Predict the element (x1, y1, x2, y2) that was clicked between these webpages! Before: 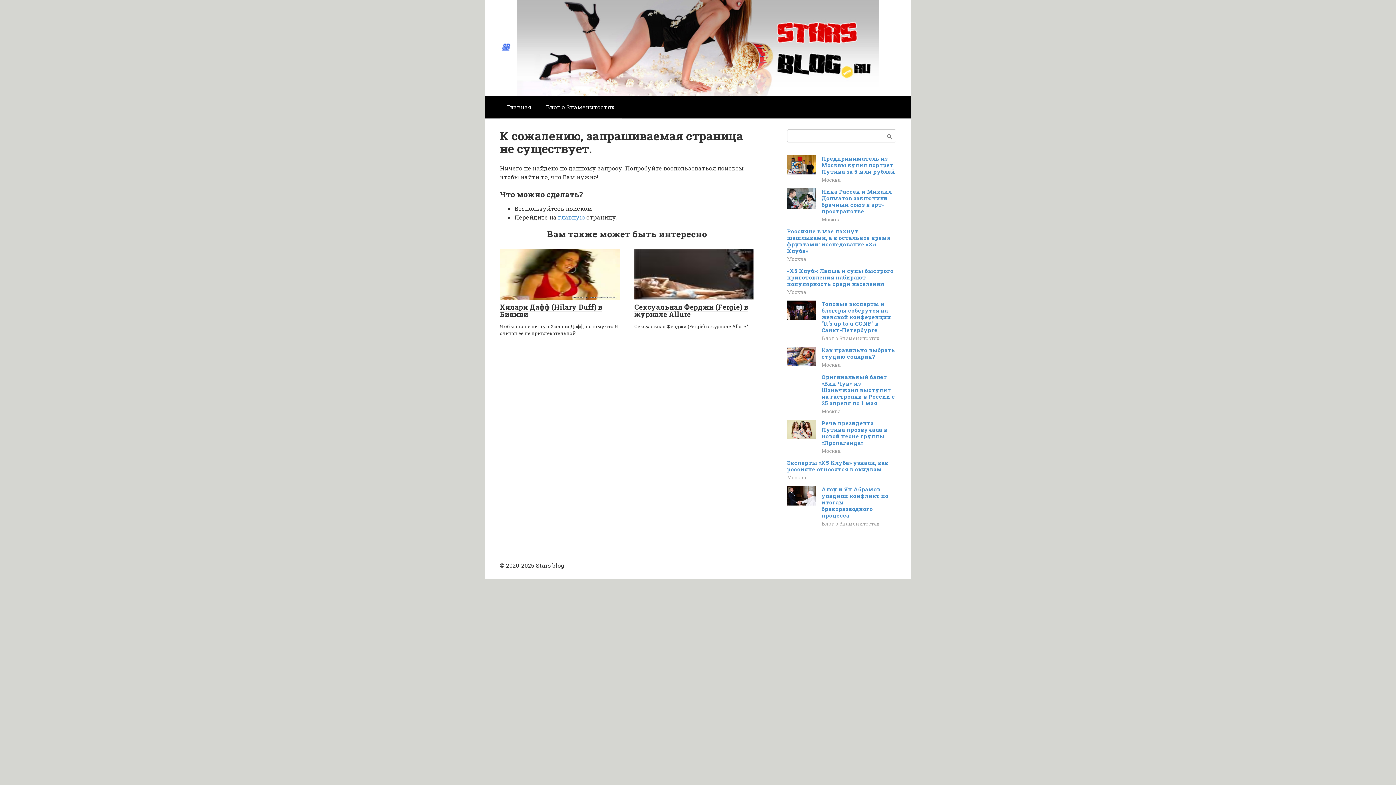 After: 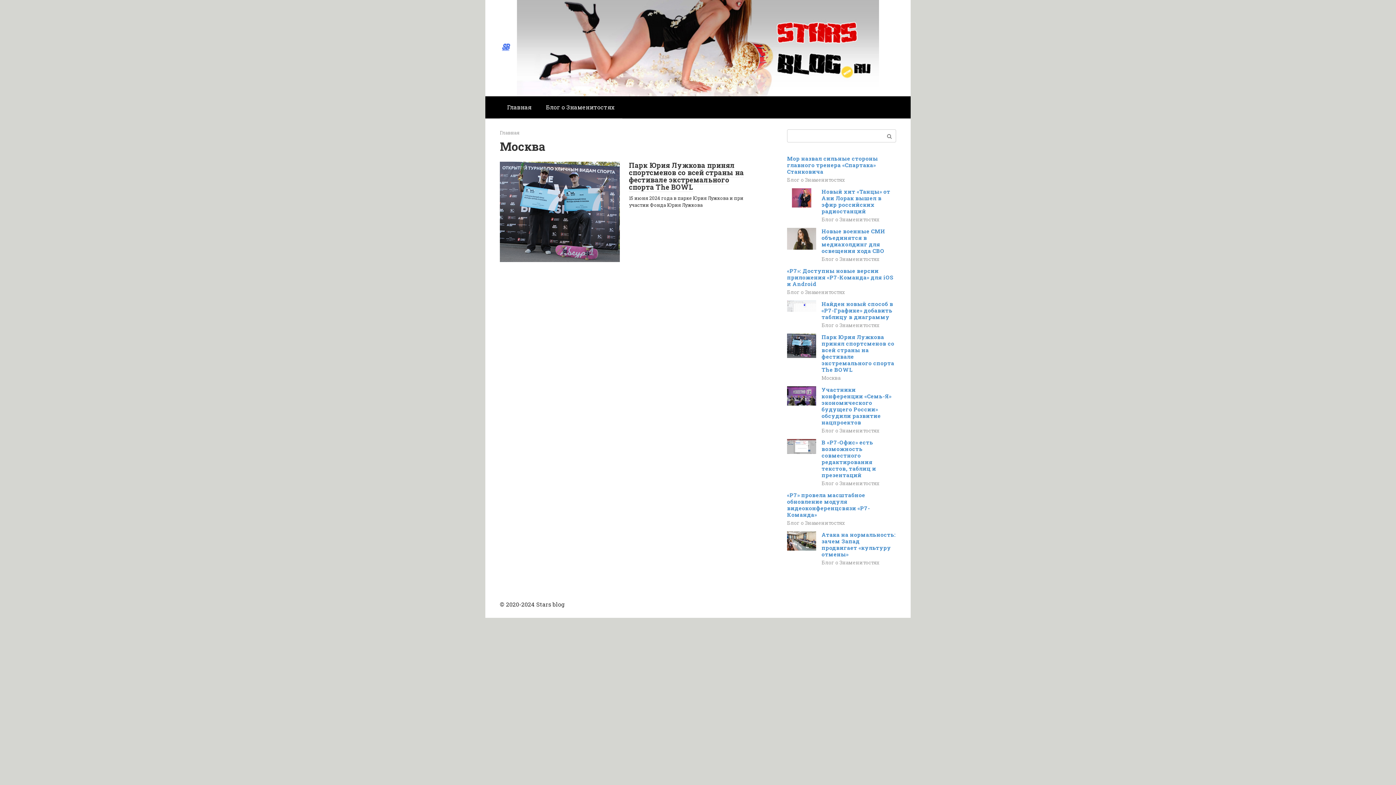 Action: label: Москва bbox: (787, 256, 806, 262)